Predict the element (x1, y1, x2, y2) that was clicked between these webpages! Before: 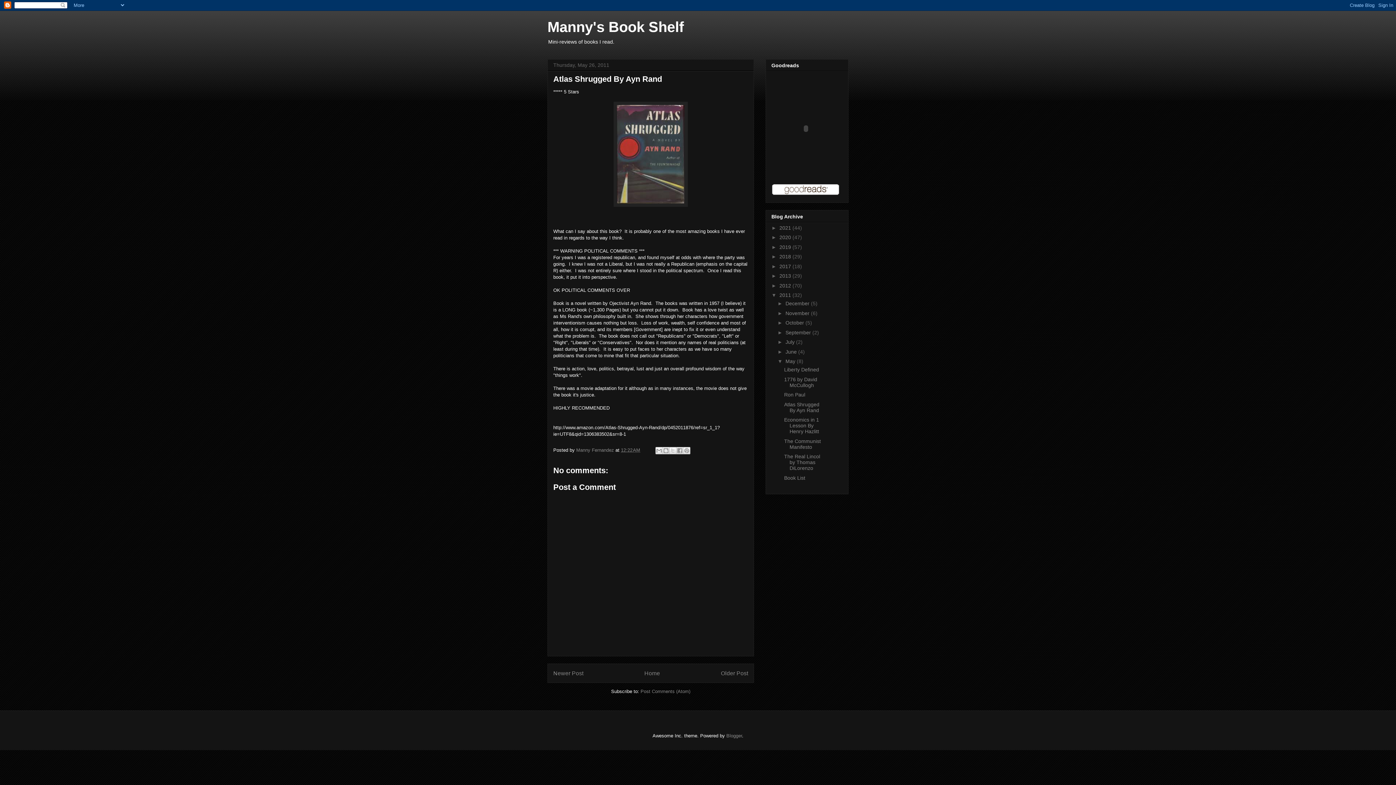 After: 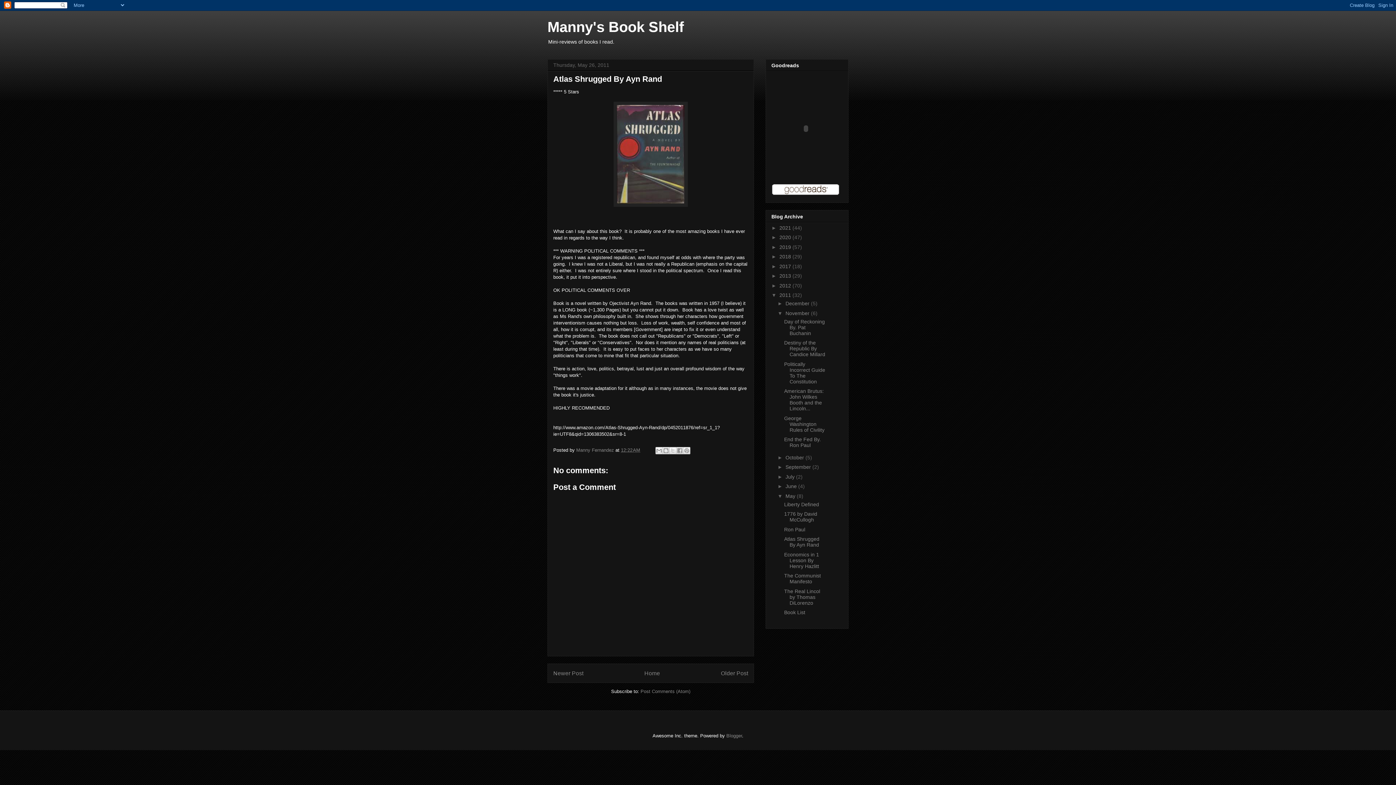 Action: label: ►   bbox: (777, 310, 785, 316)